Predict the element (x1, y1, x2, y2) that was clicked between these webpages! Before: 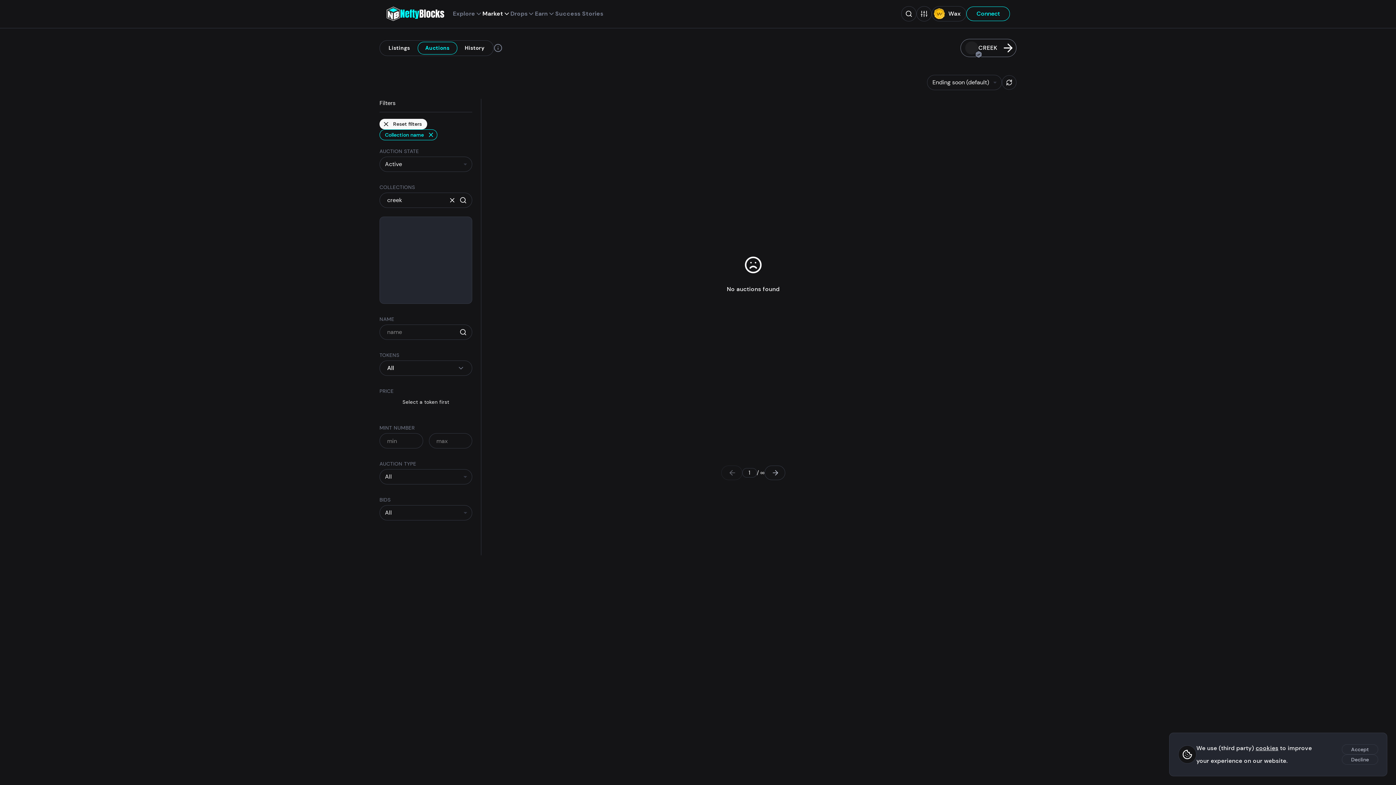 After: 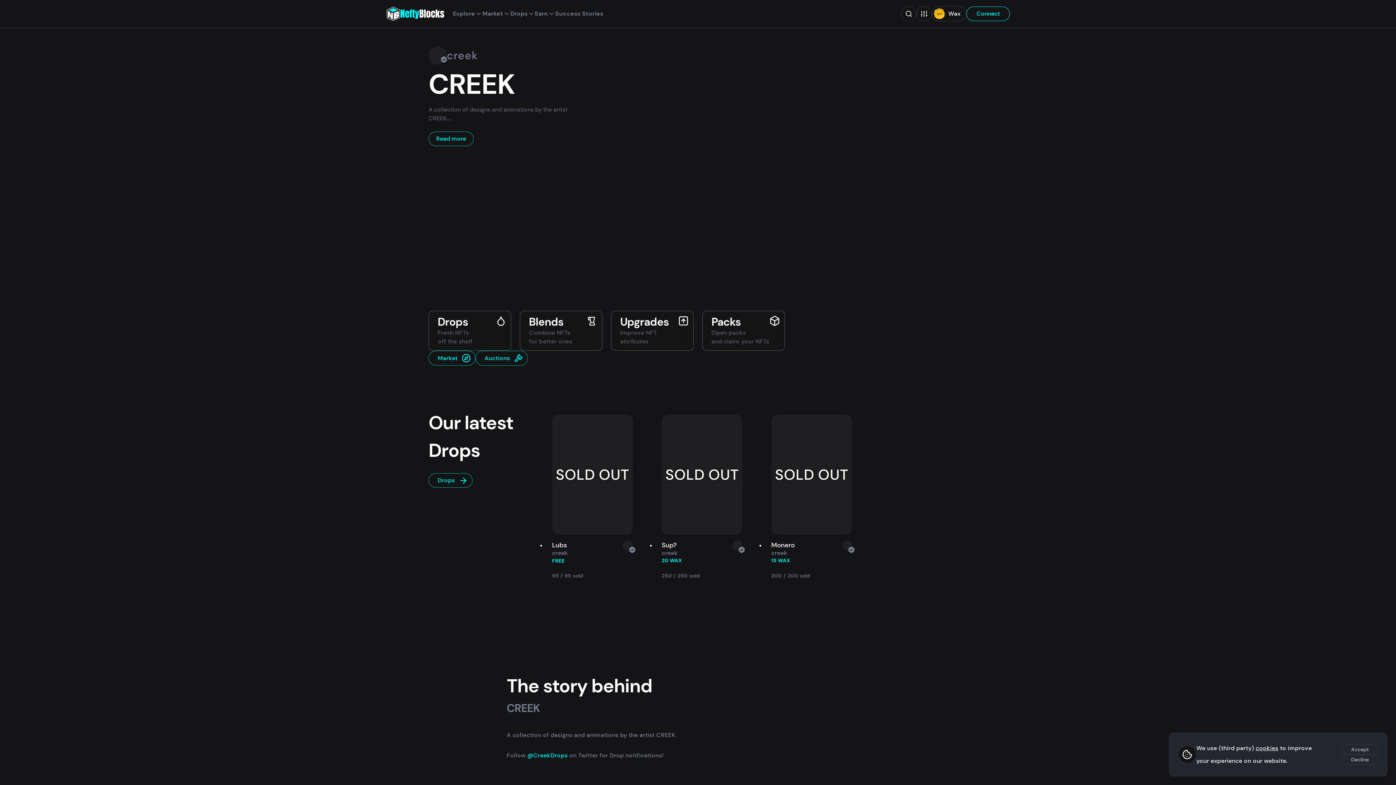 Action: bbox: (974, 47, 983, 56)